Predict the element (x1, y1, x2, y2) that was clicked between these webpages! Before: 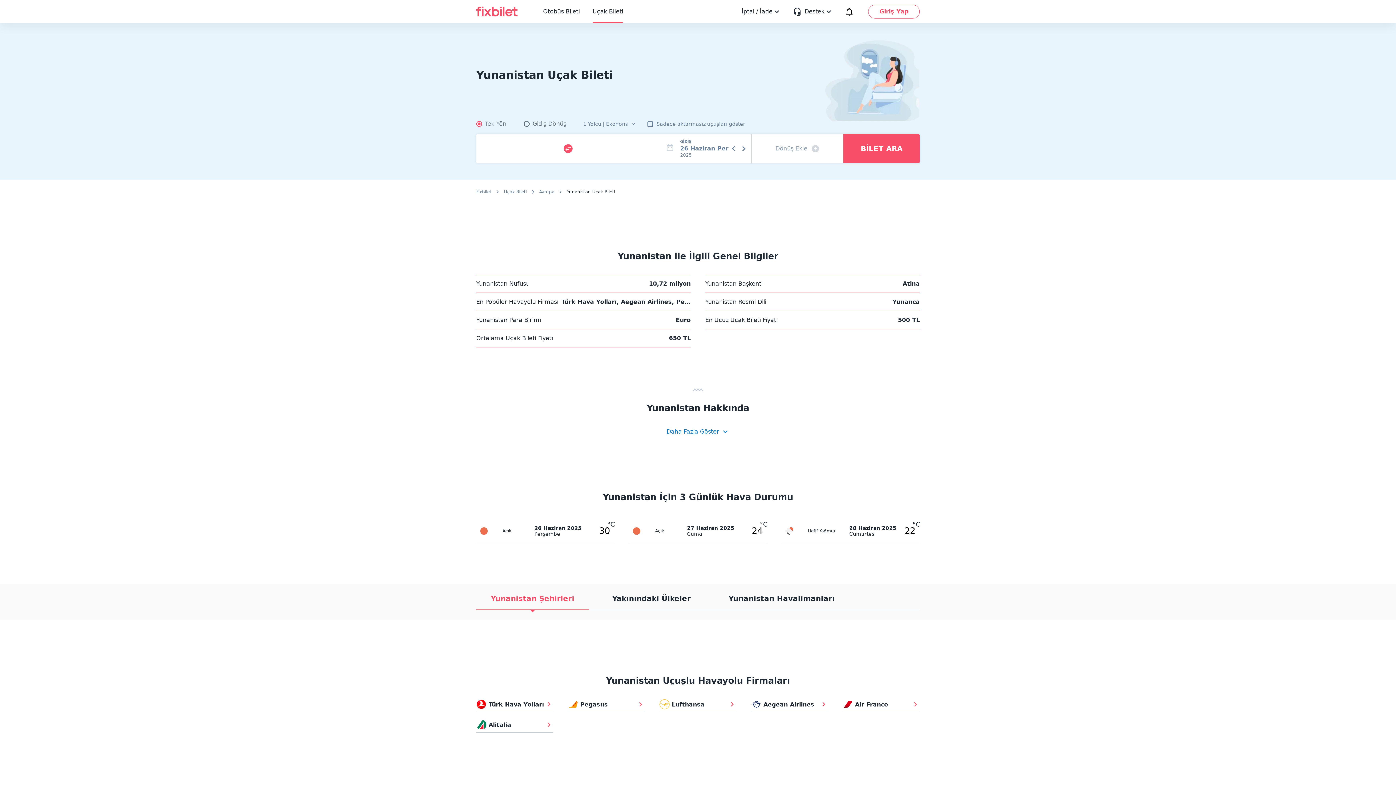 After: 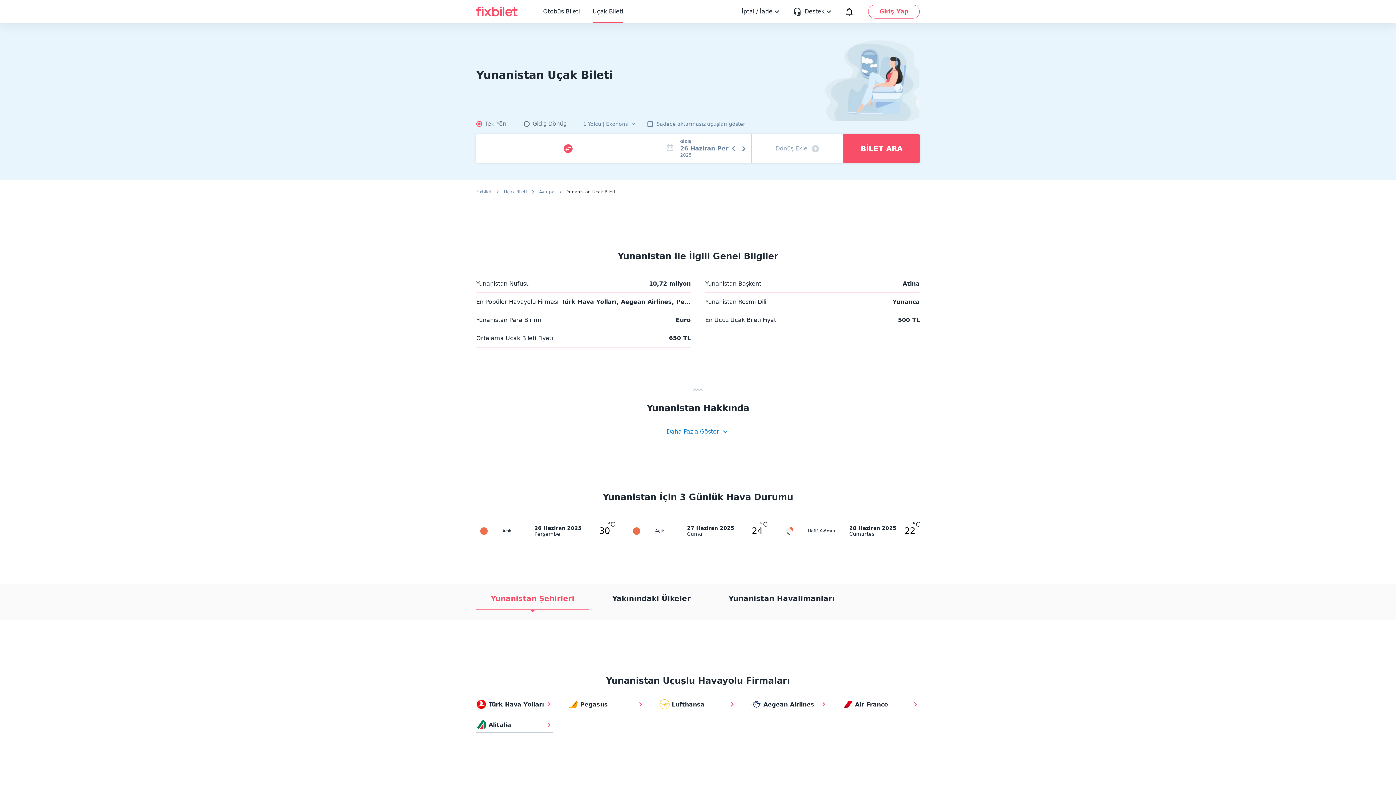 Action: bbox: (597, 593, 705, 610) label: Yakınındaki Ülkeler